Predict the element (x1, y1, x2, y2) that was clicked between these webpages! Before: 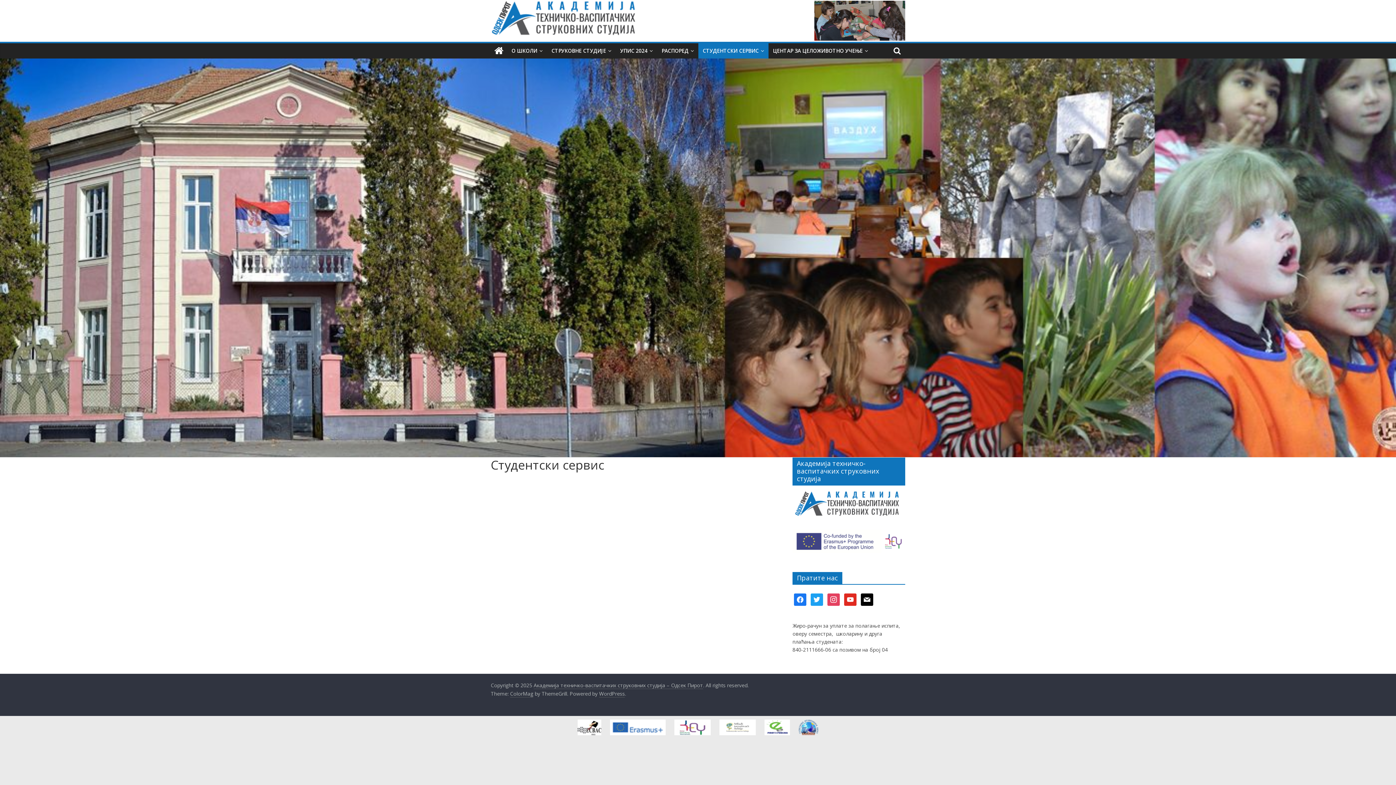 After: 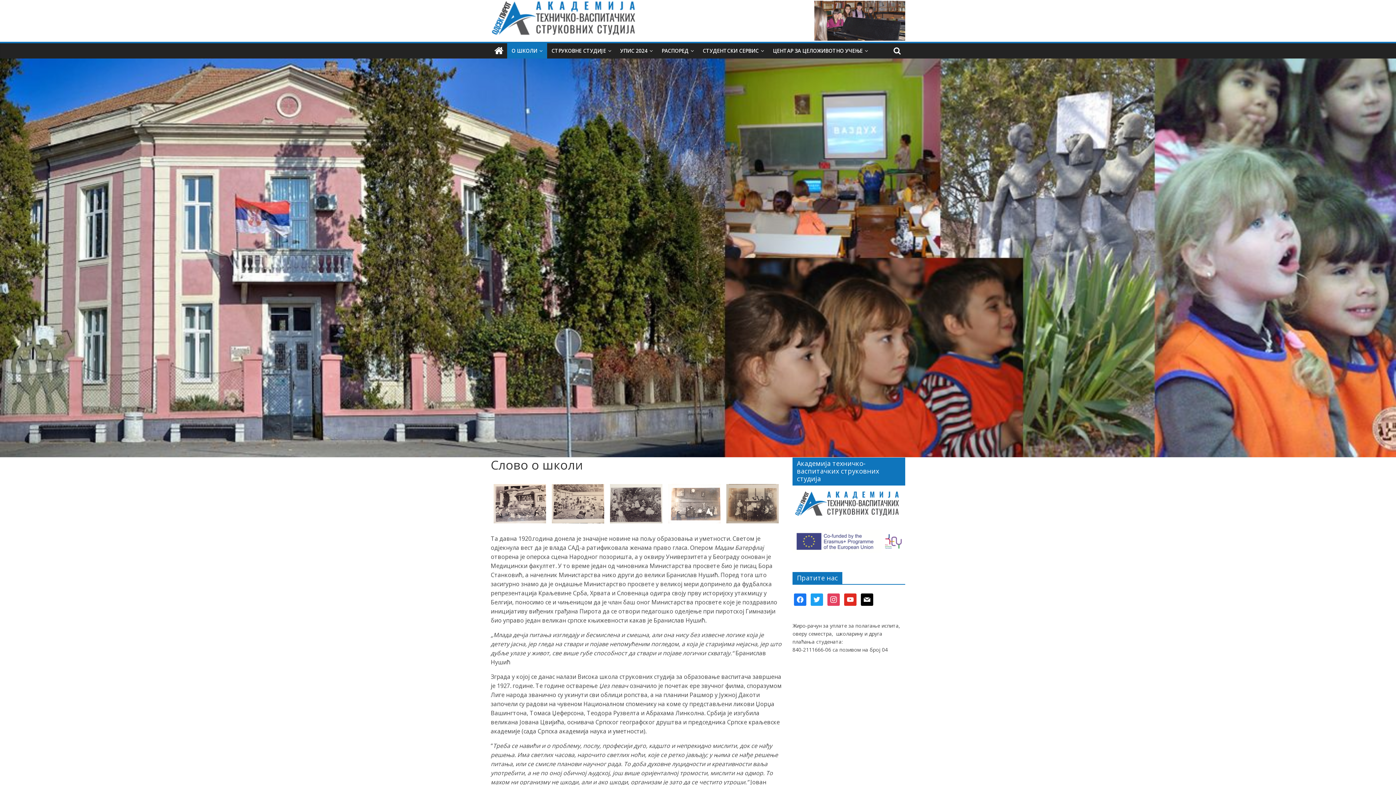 Action: label: О ШКОЛИ bbox: (507, 43, 547, 58)